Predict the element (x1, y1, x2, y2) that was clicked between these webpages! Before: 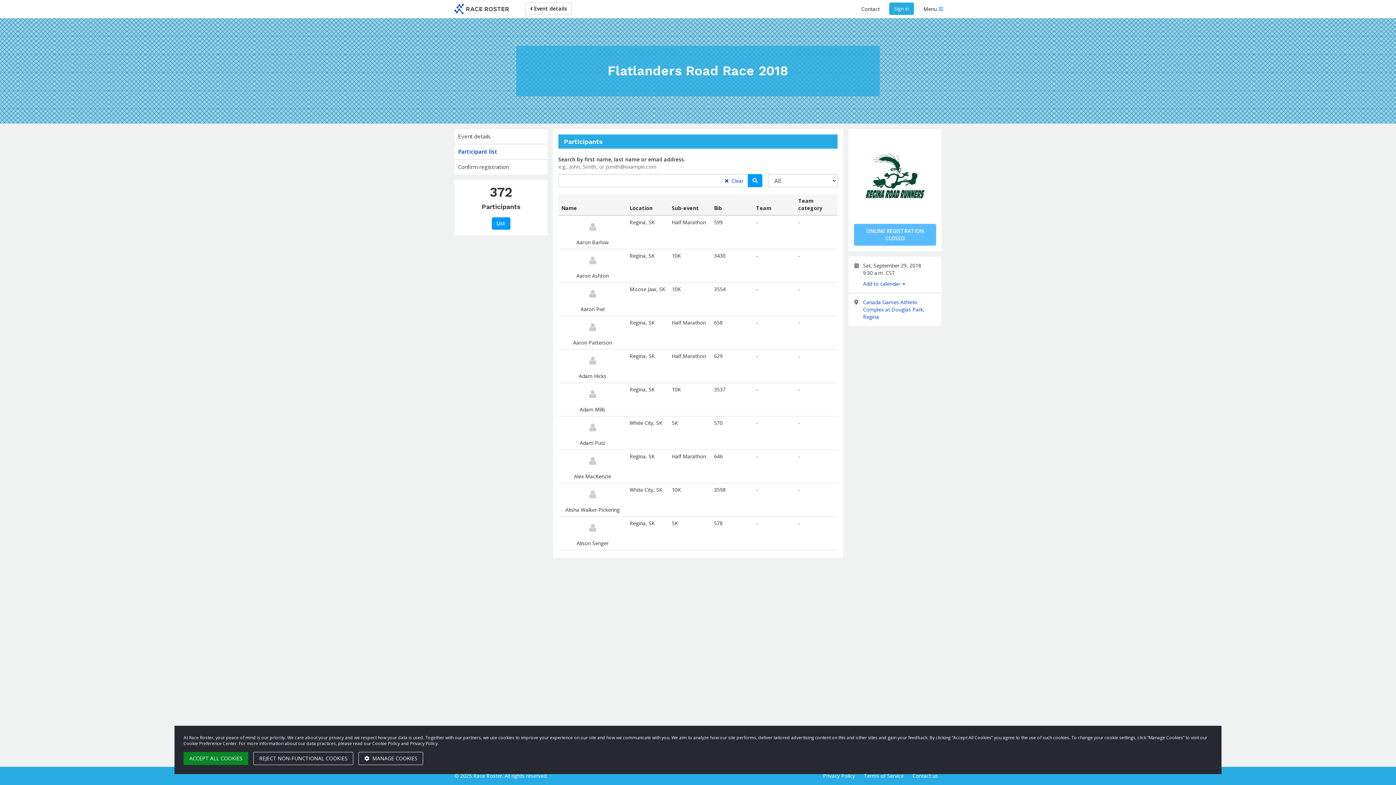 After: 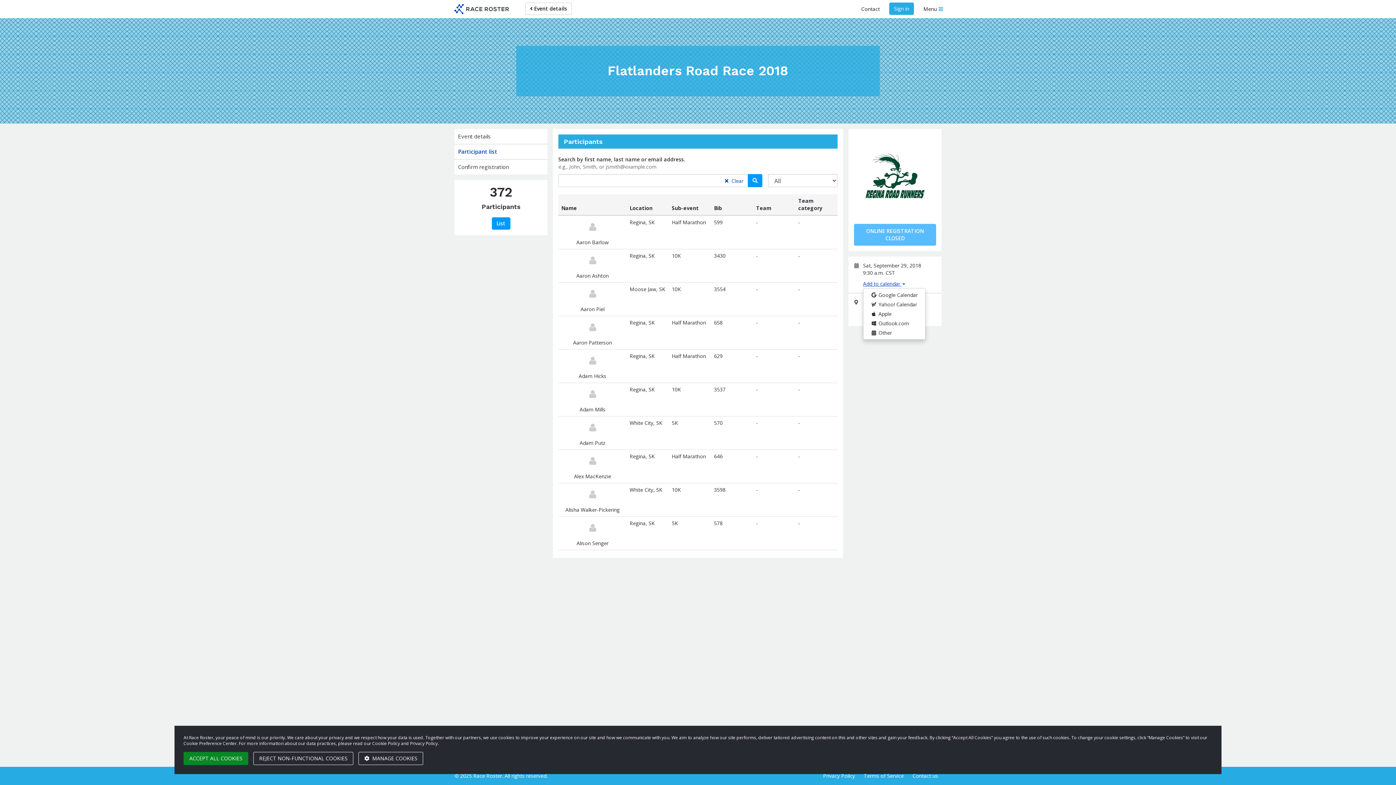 Action: label: Add to calendar  bbox: (863, 280, 905, 287)